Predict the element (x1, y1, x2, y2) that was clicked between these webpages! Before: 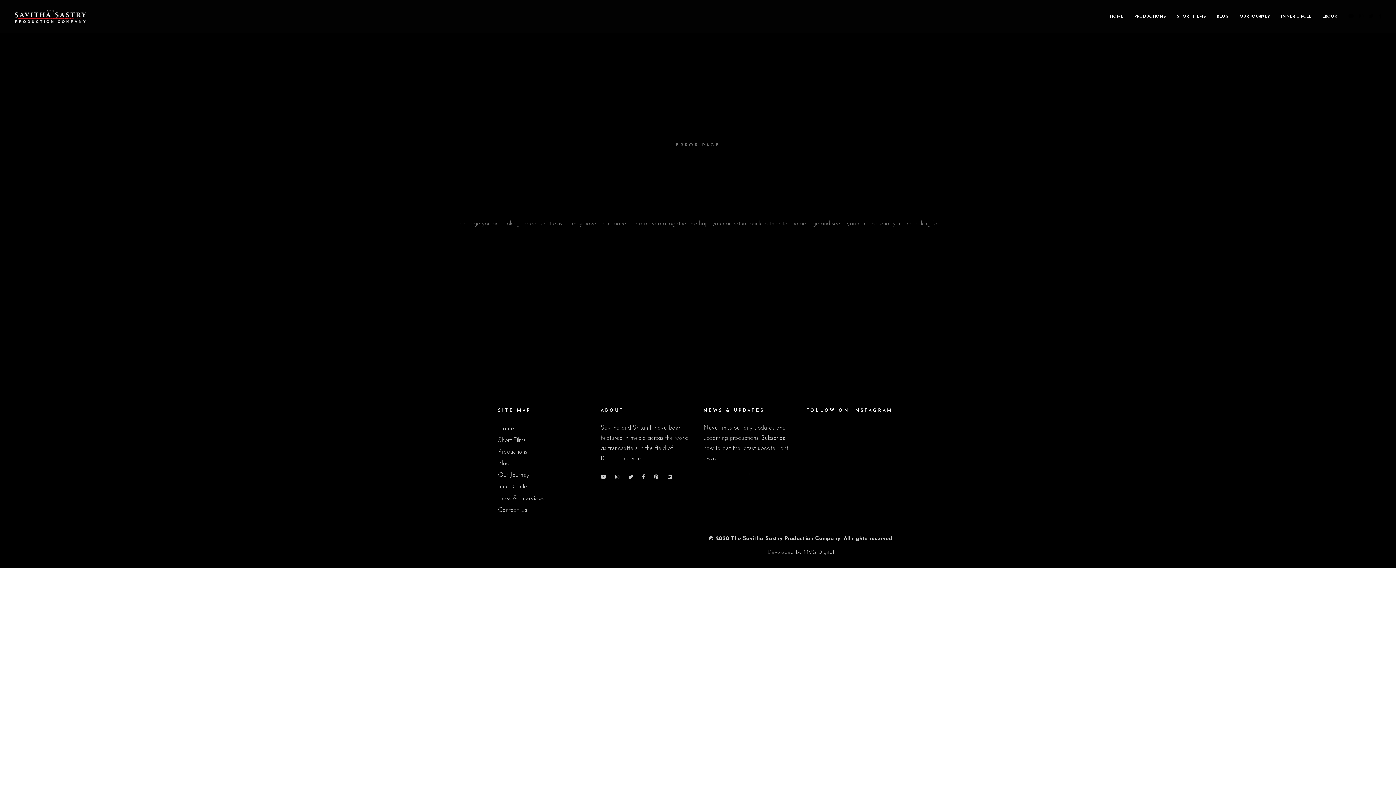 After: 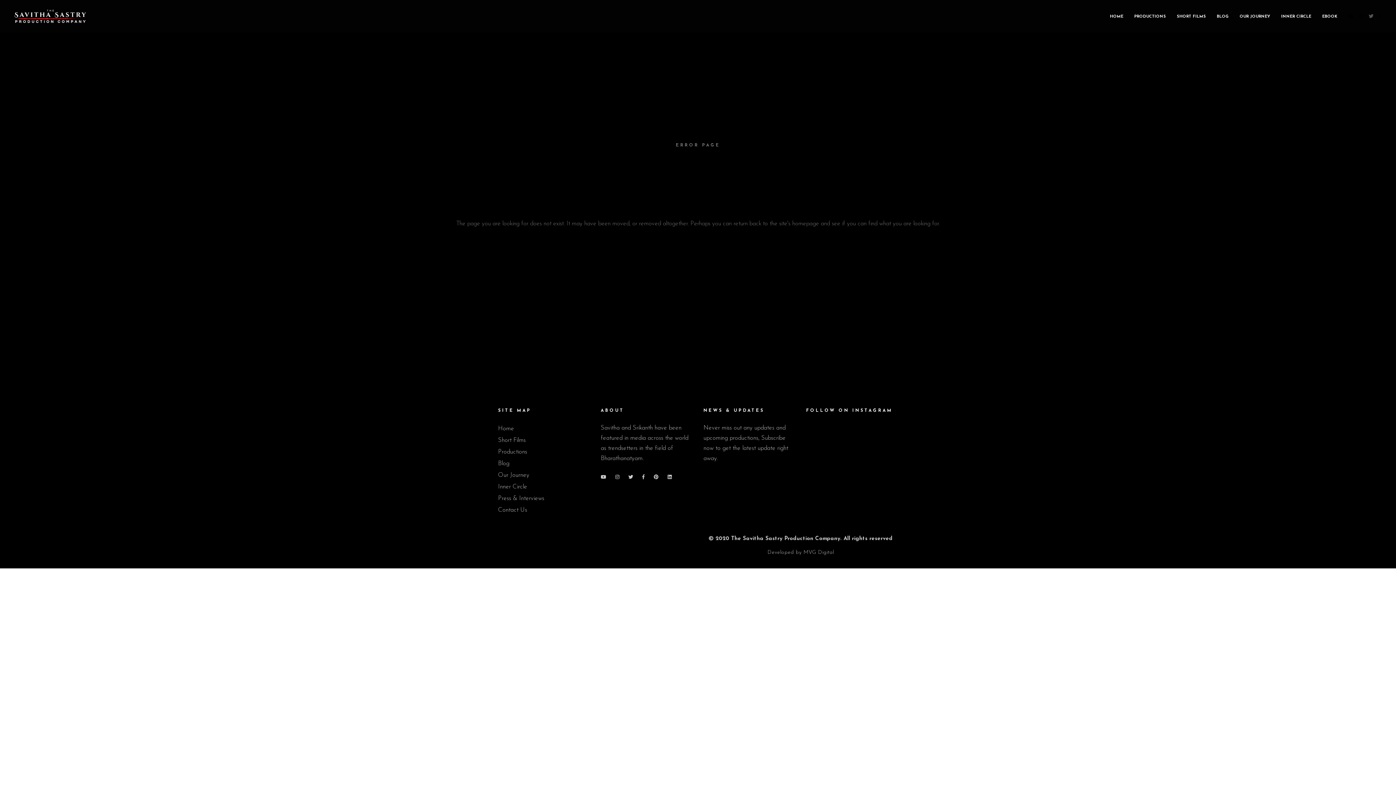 Action: bbox: (1369, 11, 1373, 21)